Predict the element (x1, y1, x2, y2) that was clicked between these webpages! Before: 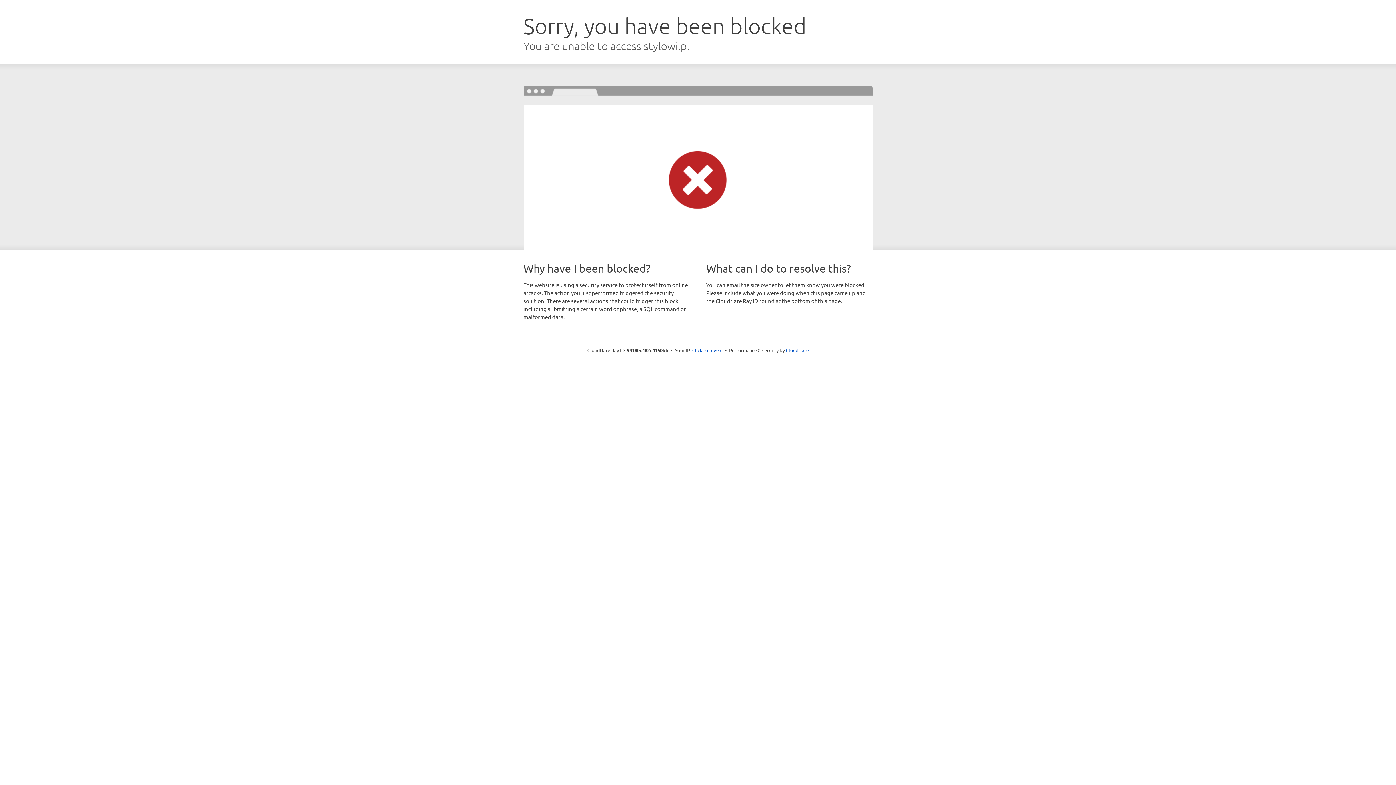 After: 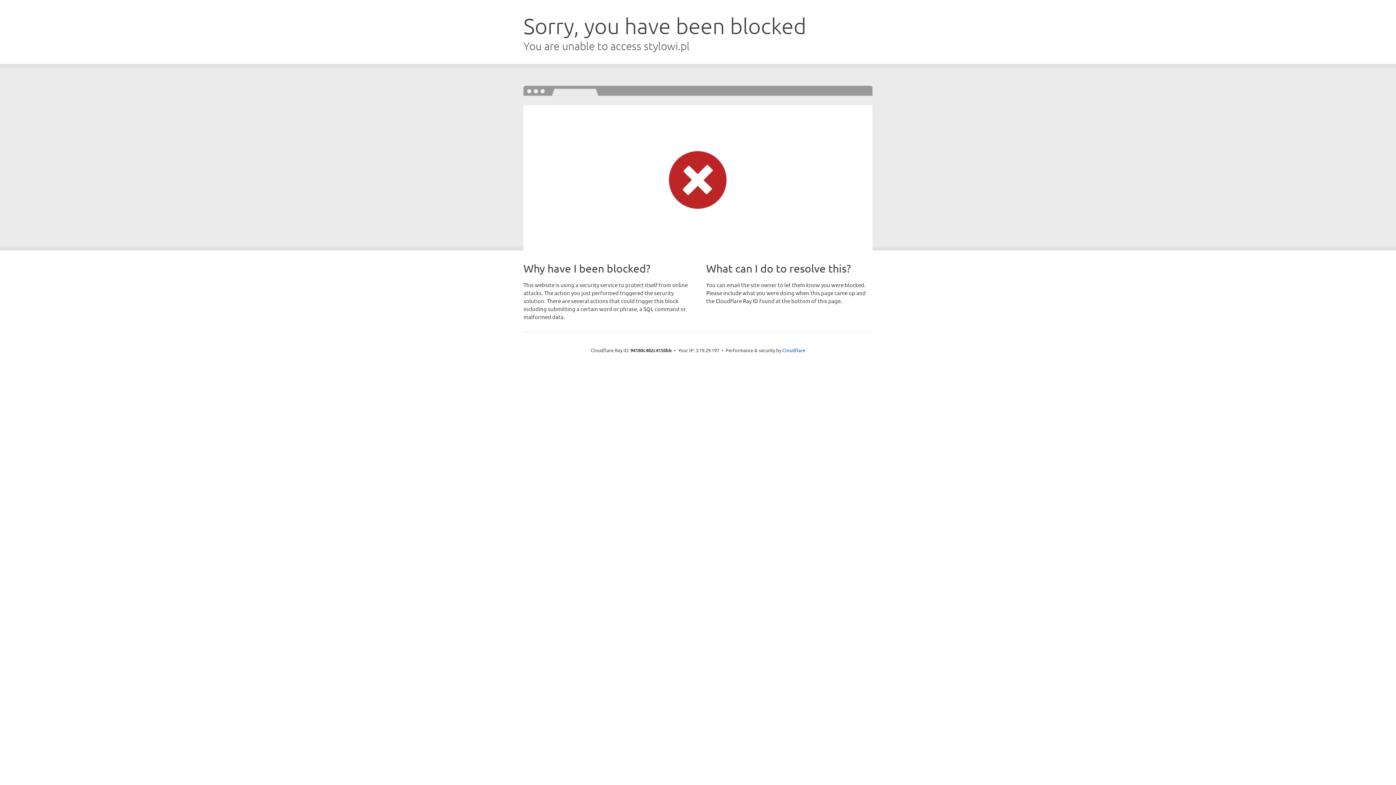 Action: label: Click to reveal bbox: (692, 346, 722, 353)